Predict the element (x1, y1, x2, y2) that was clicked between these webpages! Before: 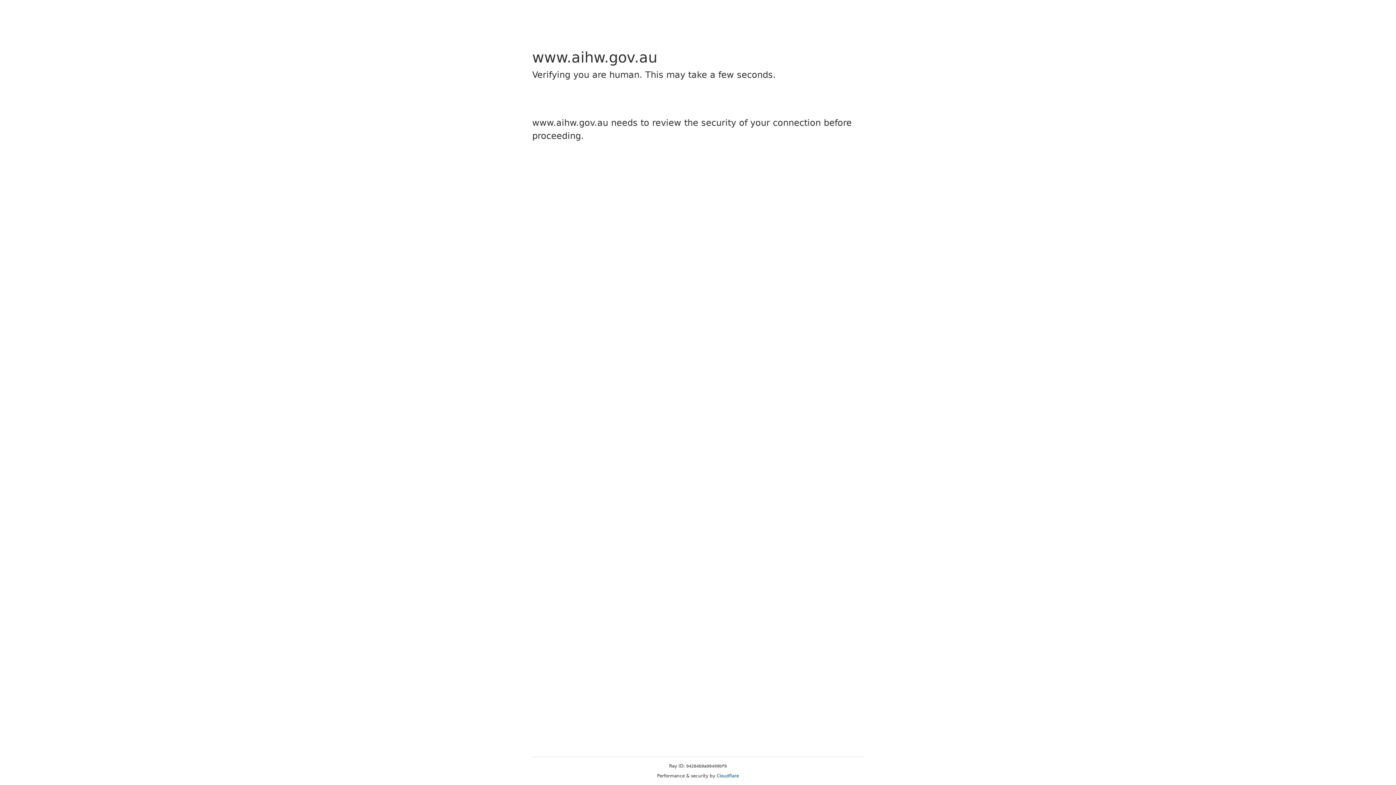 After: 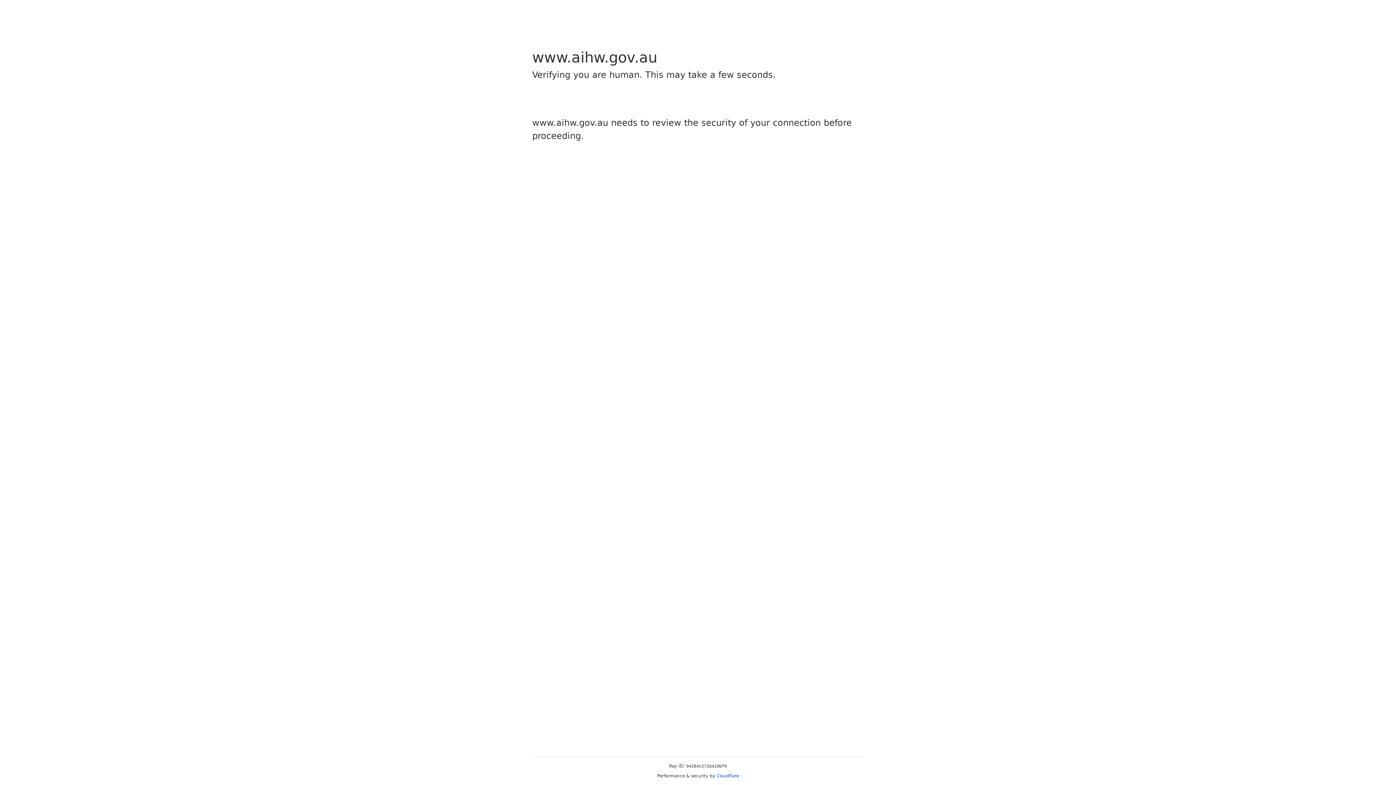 Action: label: Cloudflare bbox: (716, 773, 739, 778)